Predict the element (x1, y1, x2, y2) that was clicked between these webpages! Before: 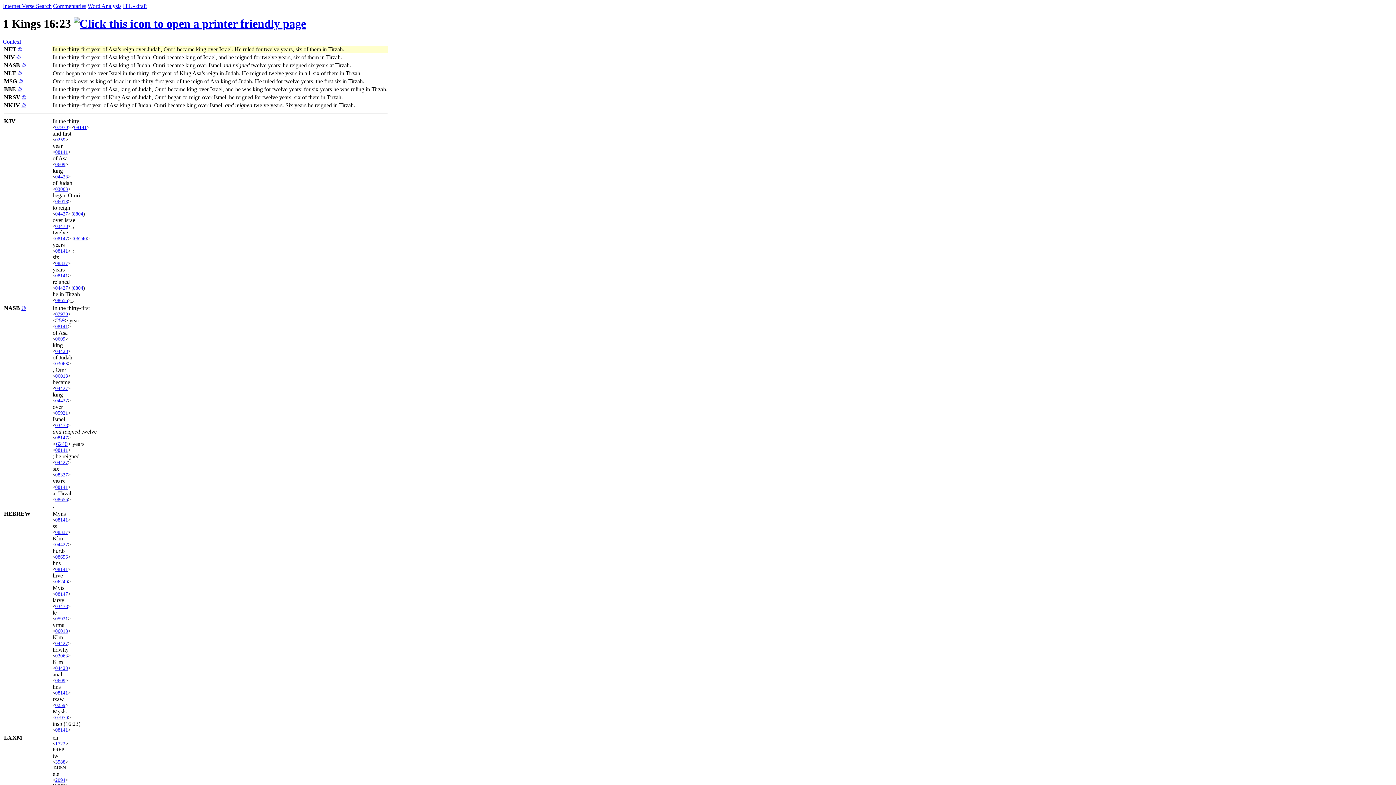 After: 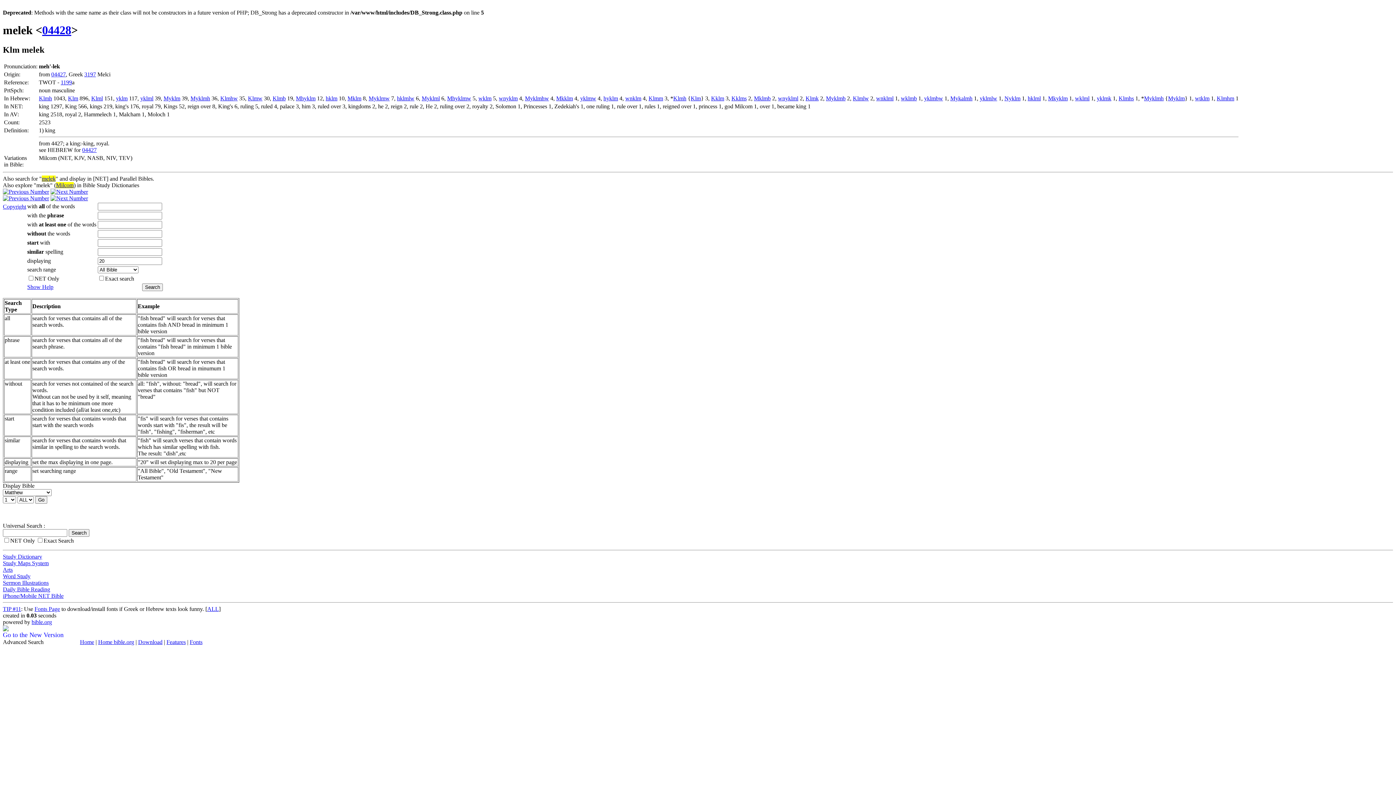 Action: bbox: (55, 348, 68, 354) label: 04428